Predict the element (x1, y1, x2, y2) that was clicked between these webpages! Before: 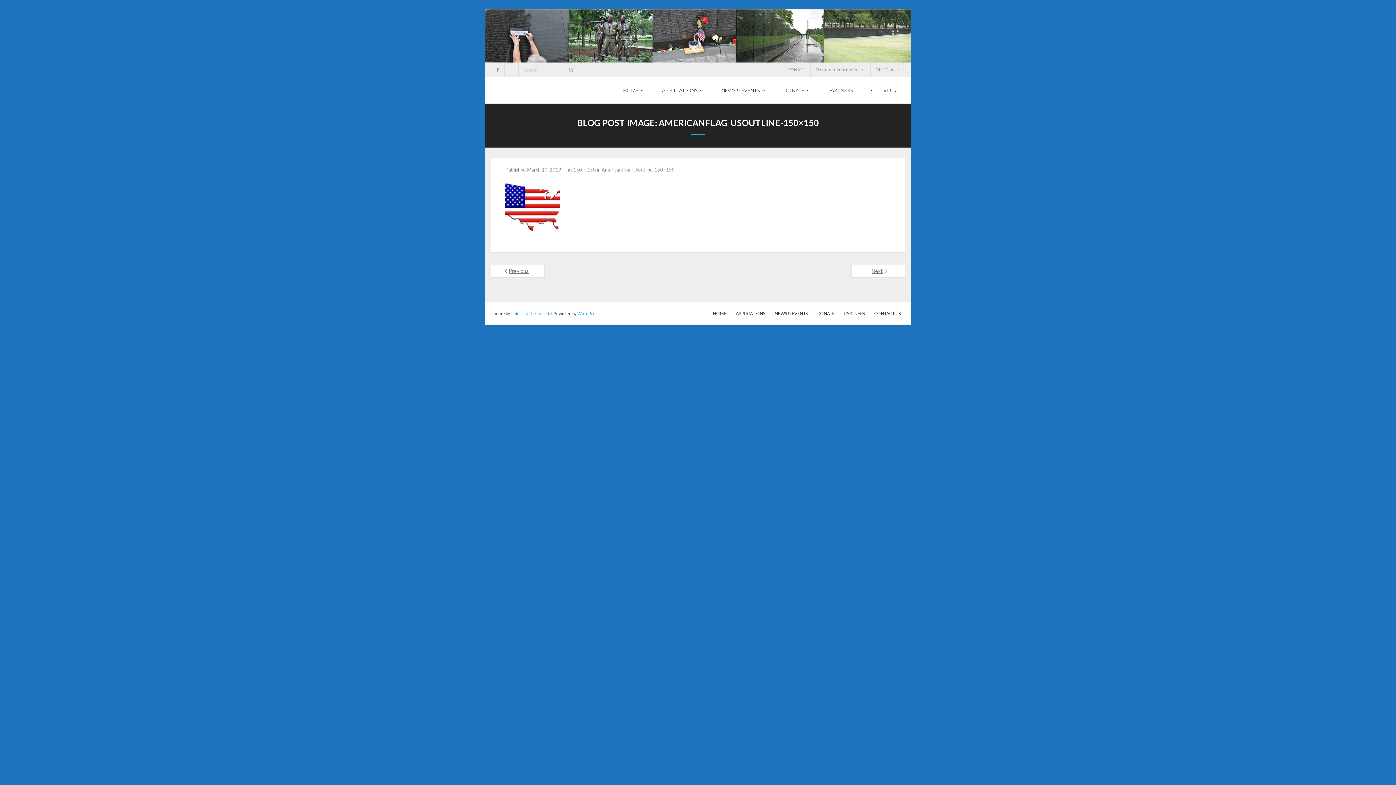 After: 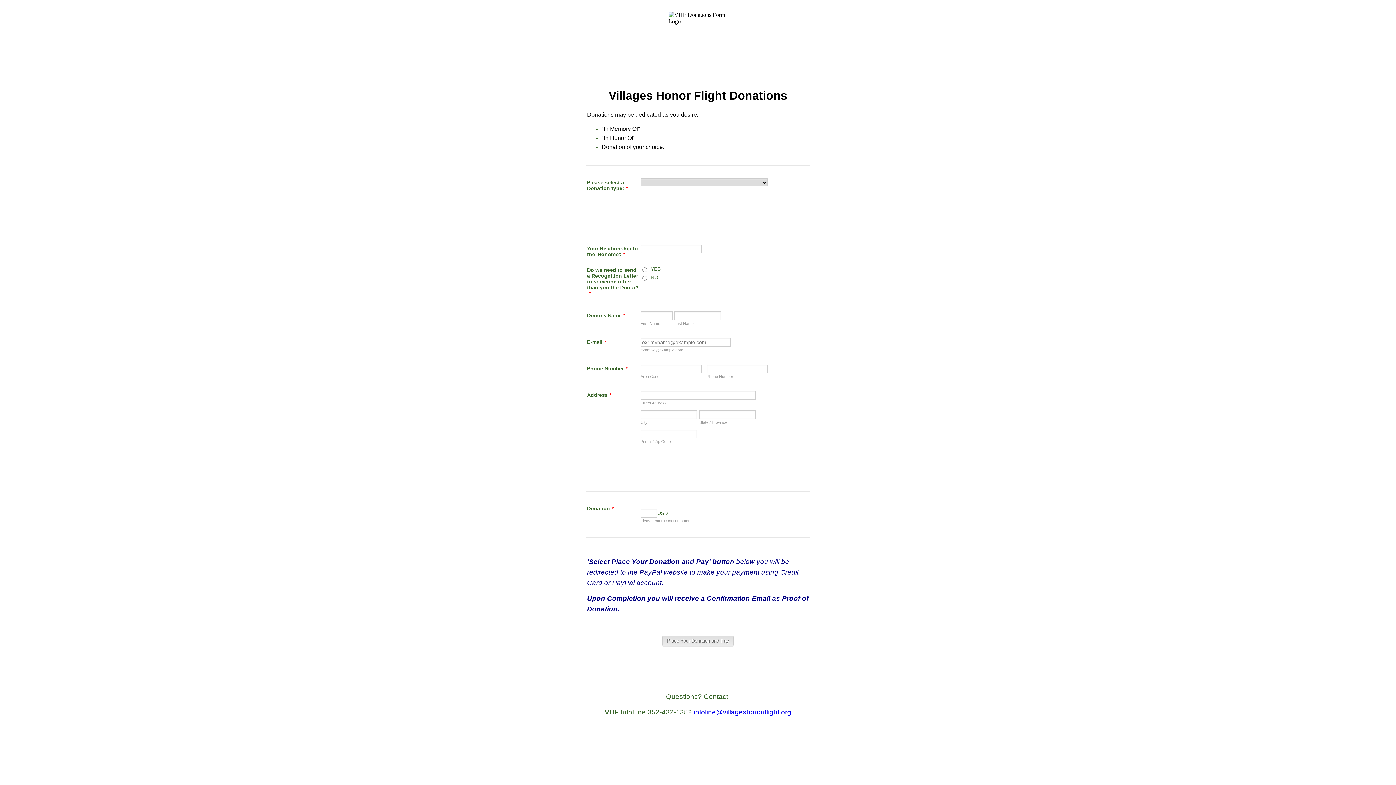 Action: label: DONATE bbox: (774, 77, 819, 103)